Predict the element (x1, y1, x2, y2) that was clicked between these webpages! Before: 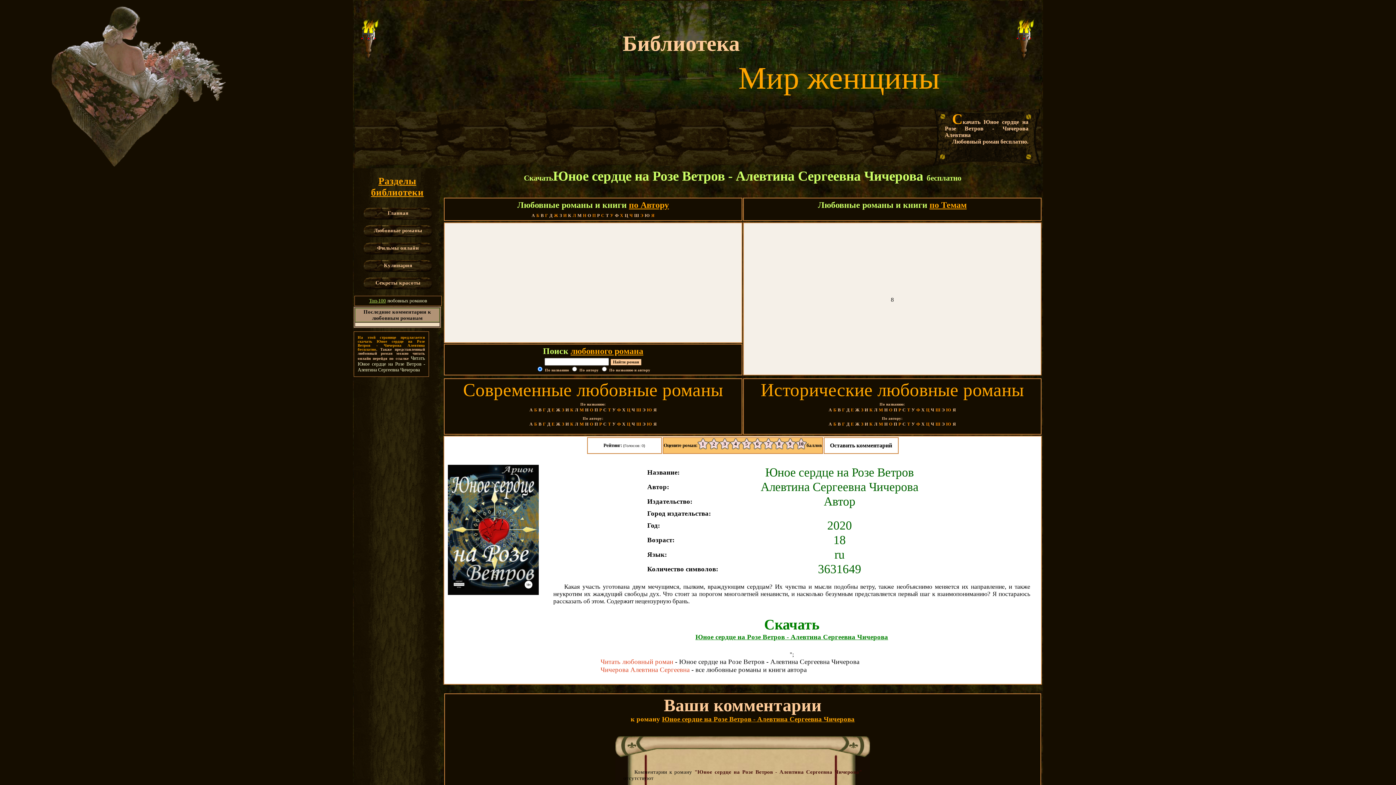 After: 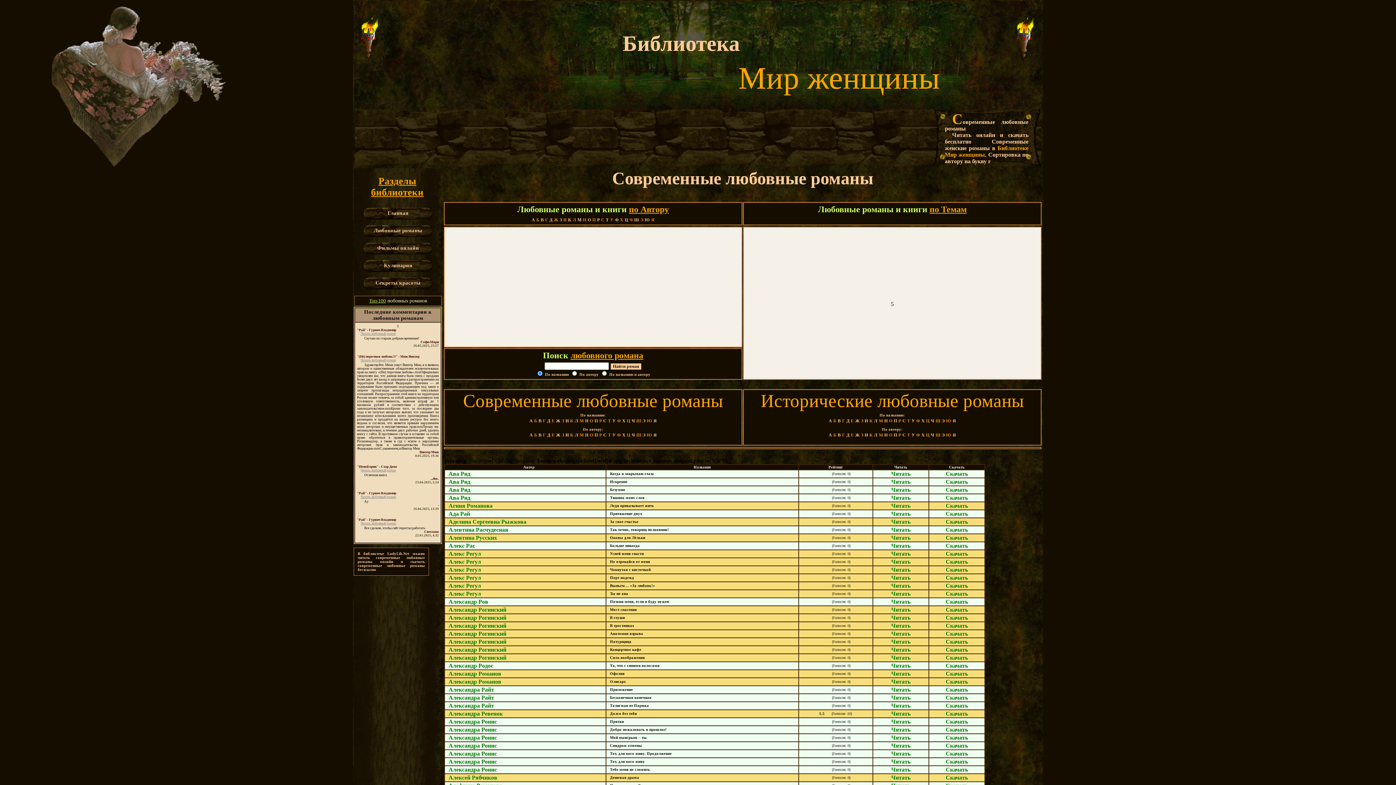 Action: label: Р bbox: (599, 421, 602, 426)